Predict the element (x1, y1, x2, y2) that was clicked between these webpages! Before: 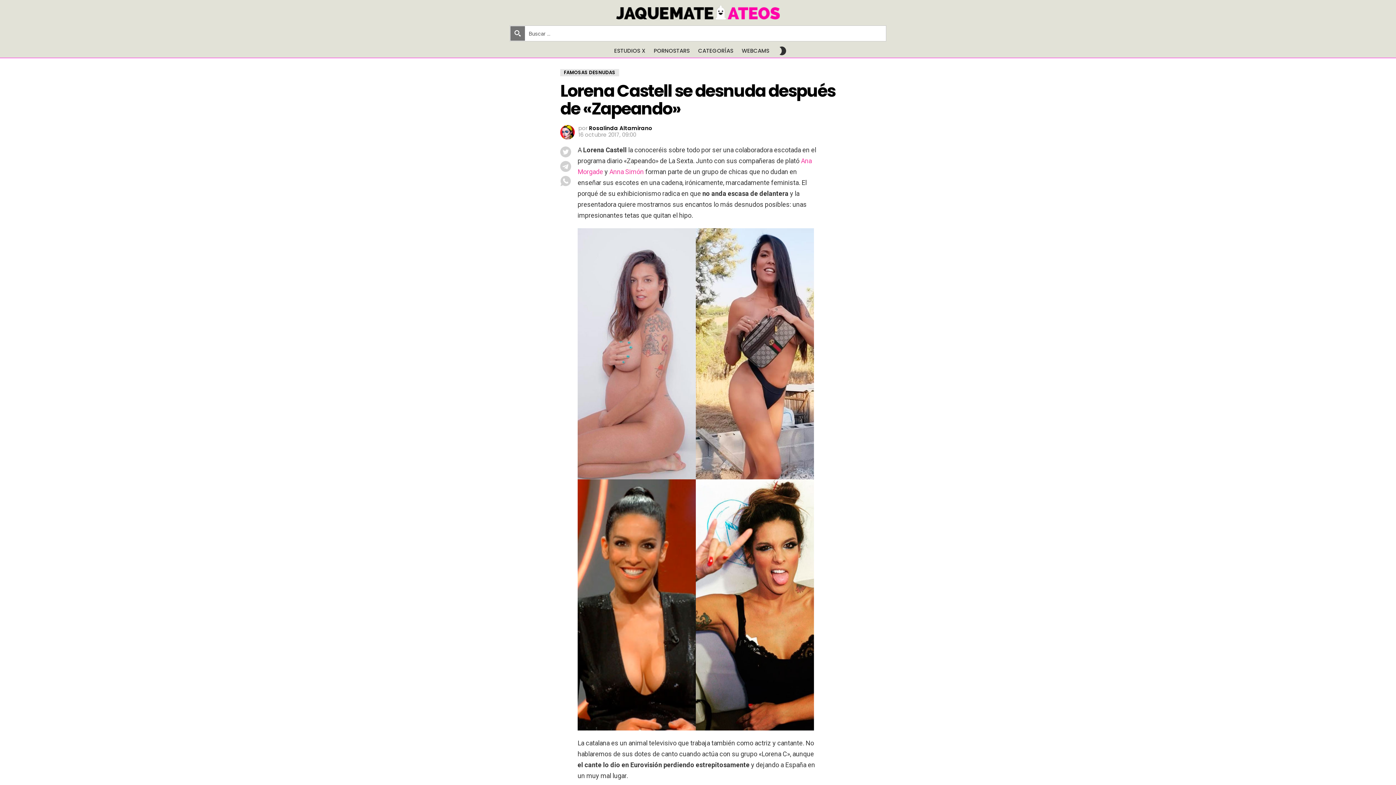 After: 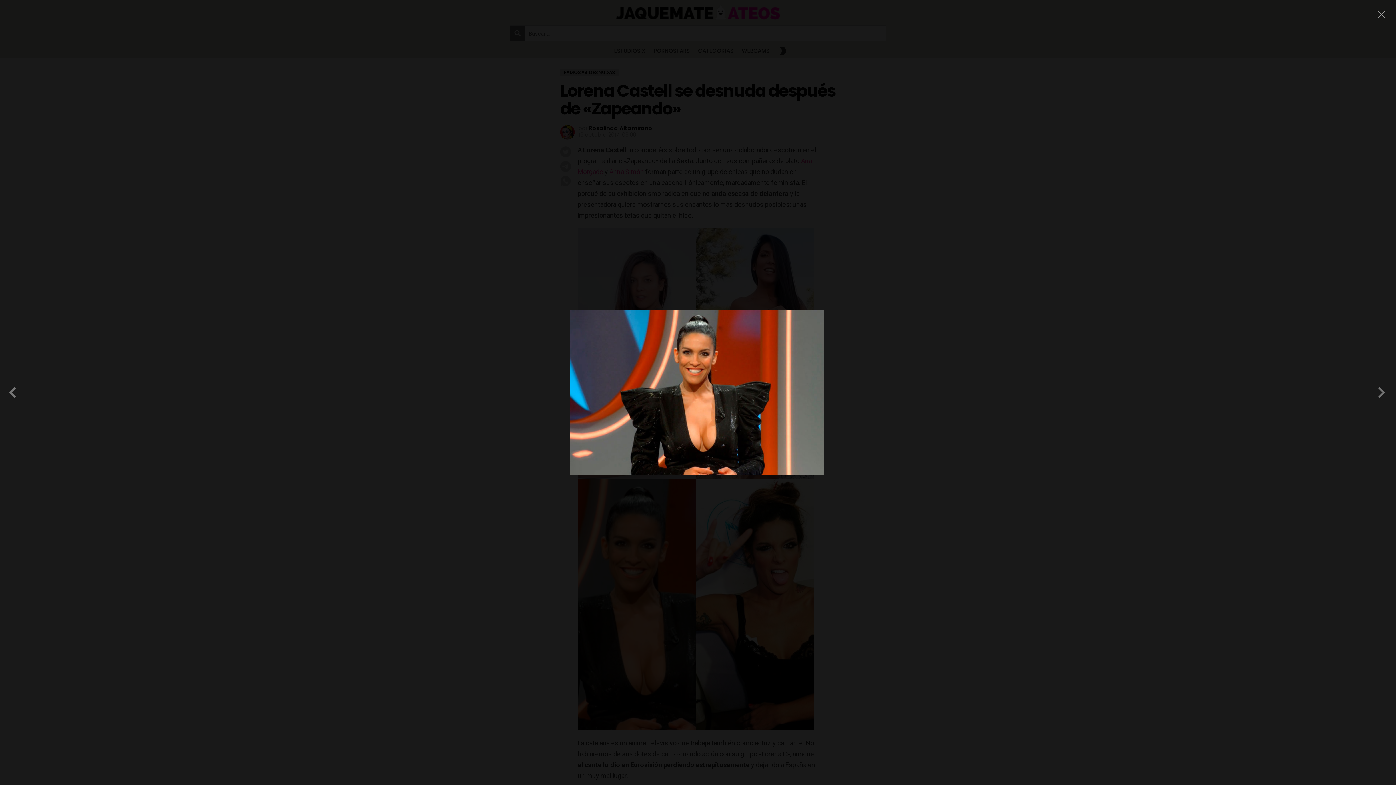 Action: bbox: (577, 479, 696, 731)